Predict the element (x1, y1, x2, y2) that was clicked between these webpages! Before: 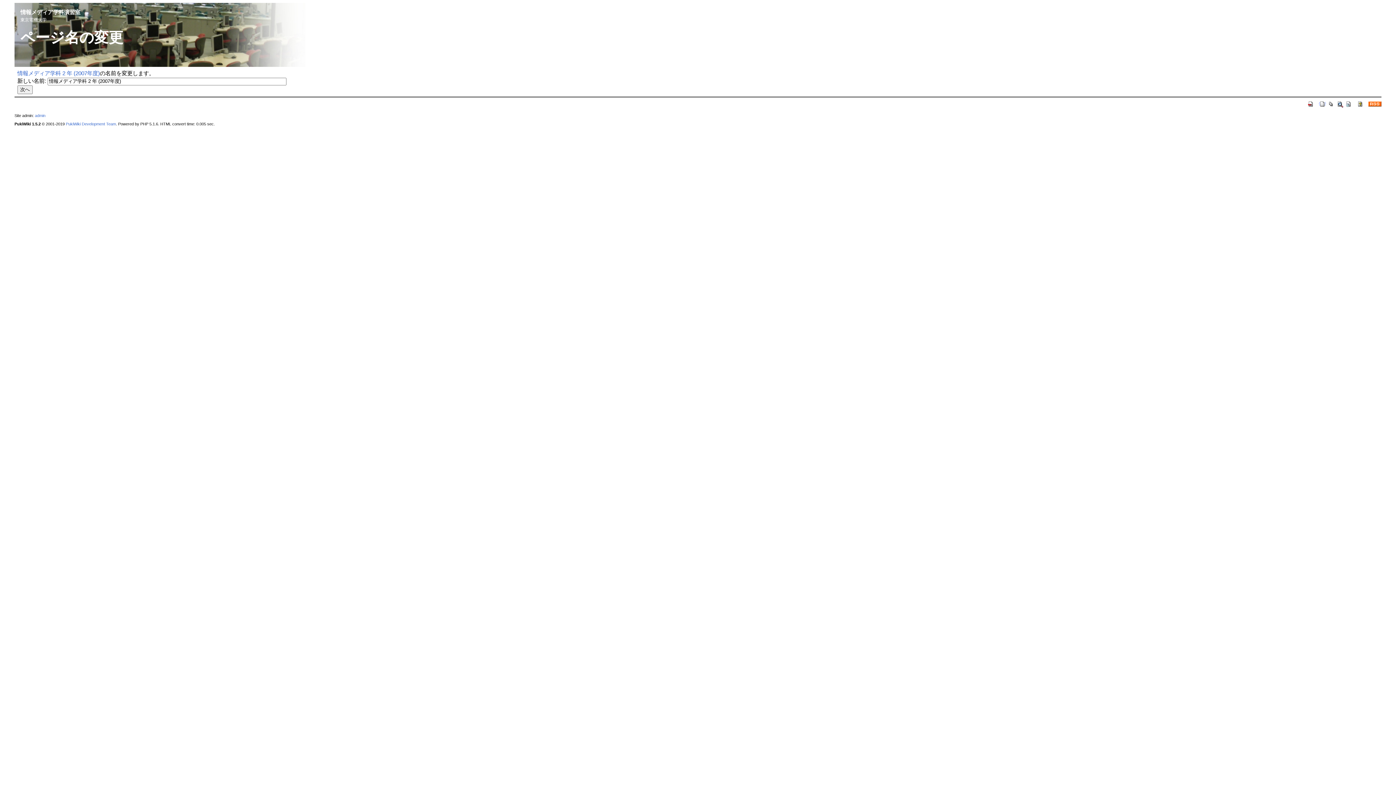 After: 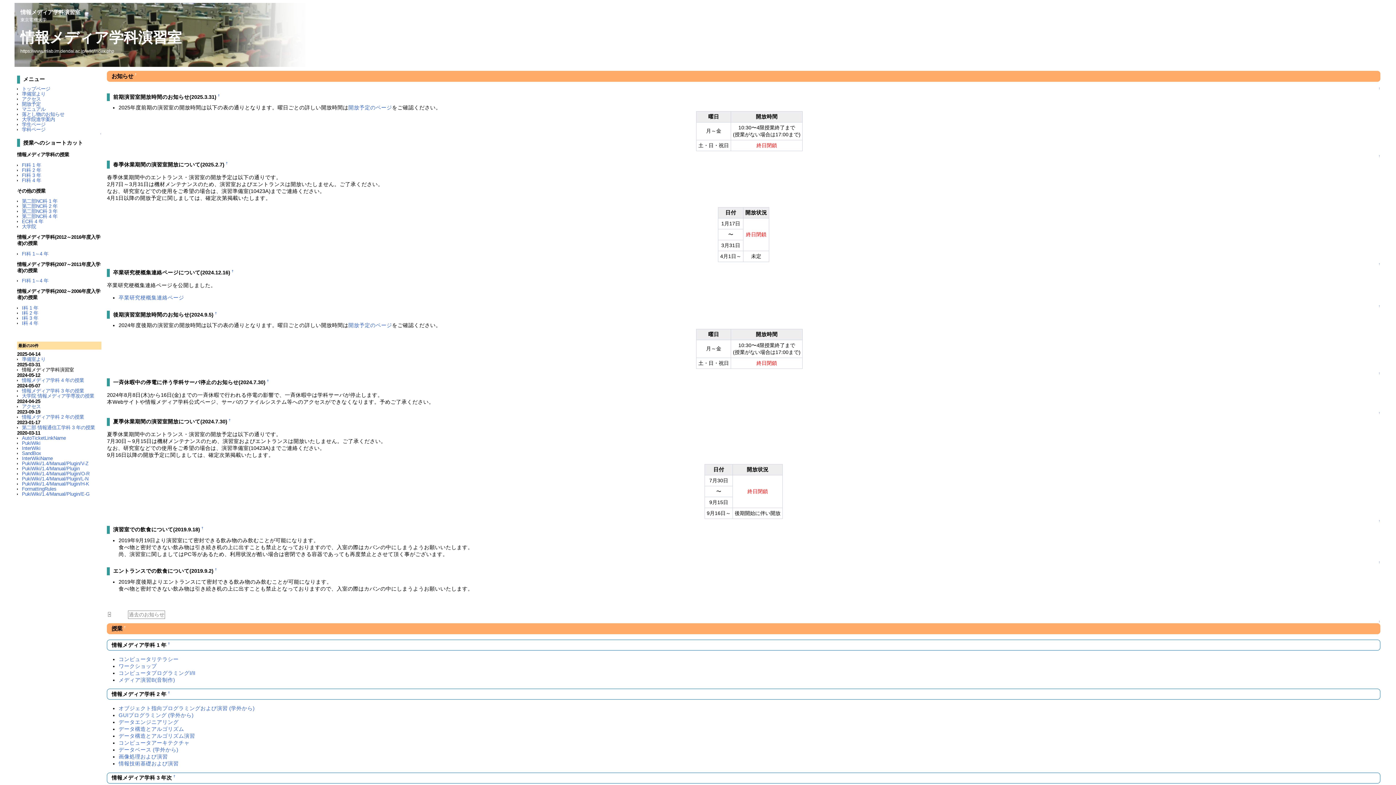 Action: bbox: (1307, 100, 1314, 106)